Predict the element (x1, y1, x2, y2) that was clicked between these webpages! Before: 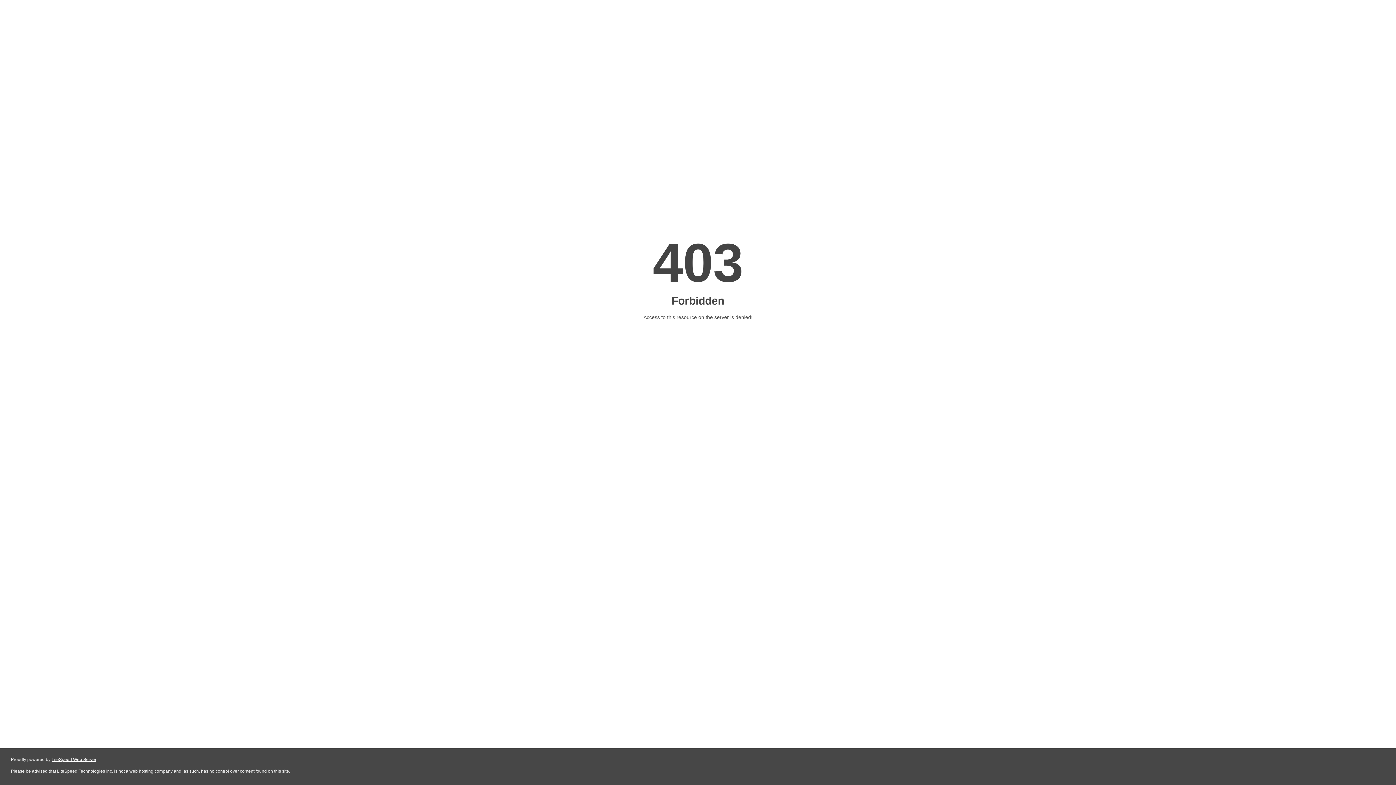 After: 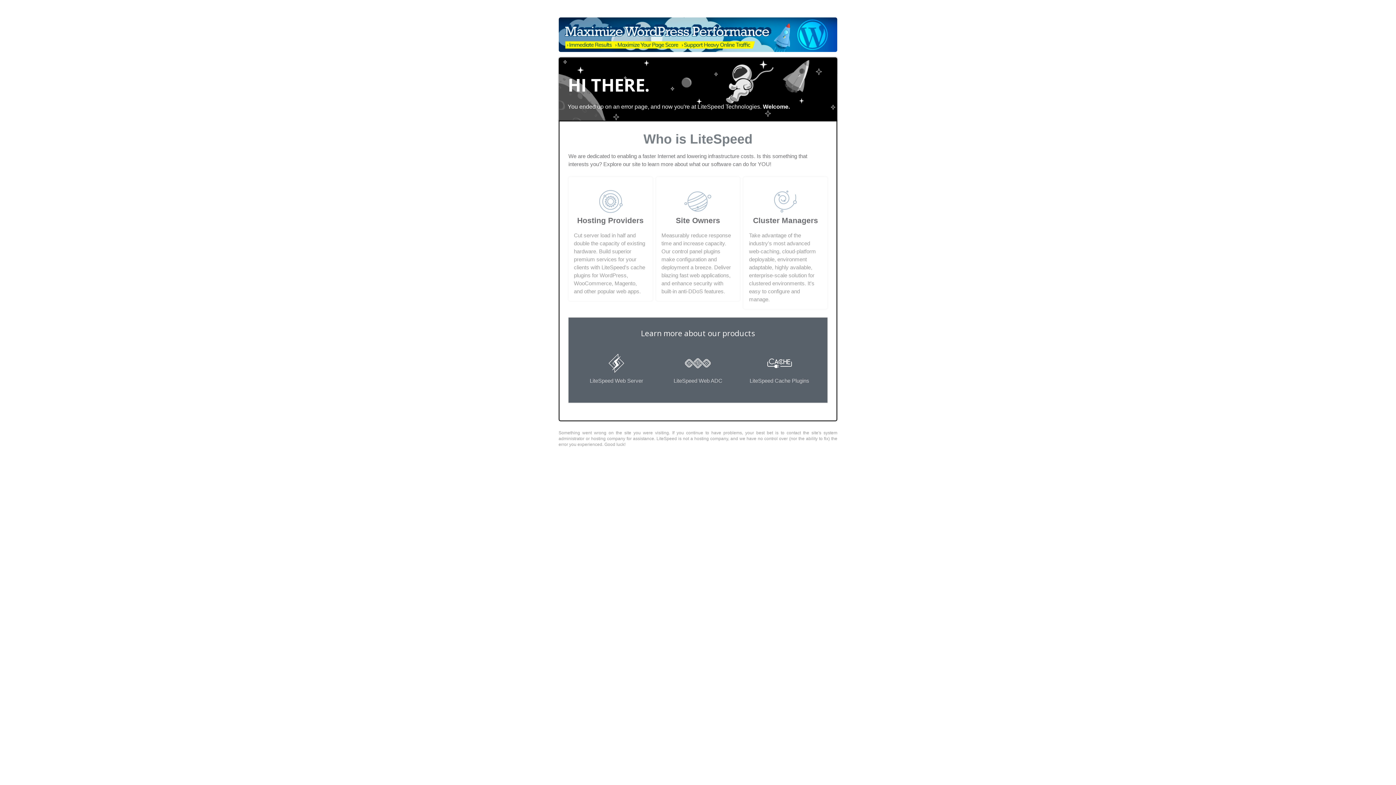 Action: bbox: (51, 757, 96, 762) label: LiteSpeed Web Server